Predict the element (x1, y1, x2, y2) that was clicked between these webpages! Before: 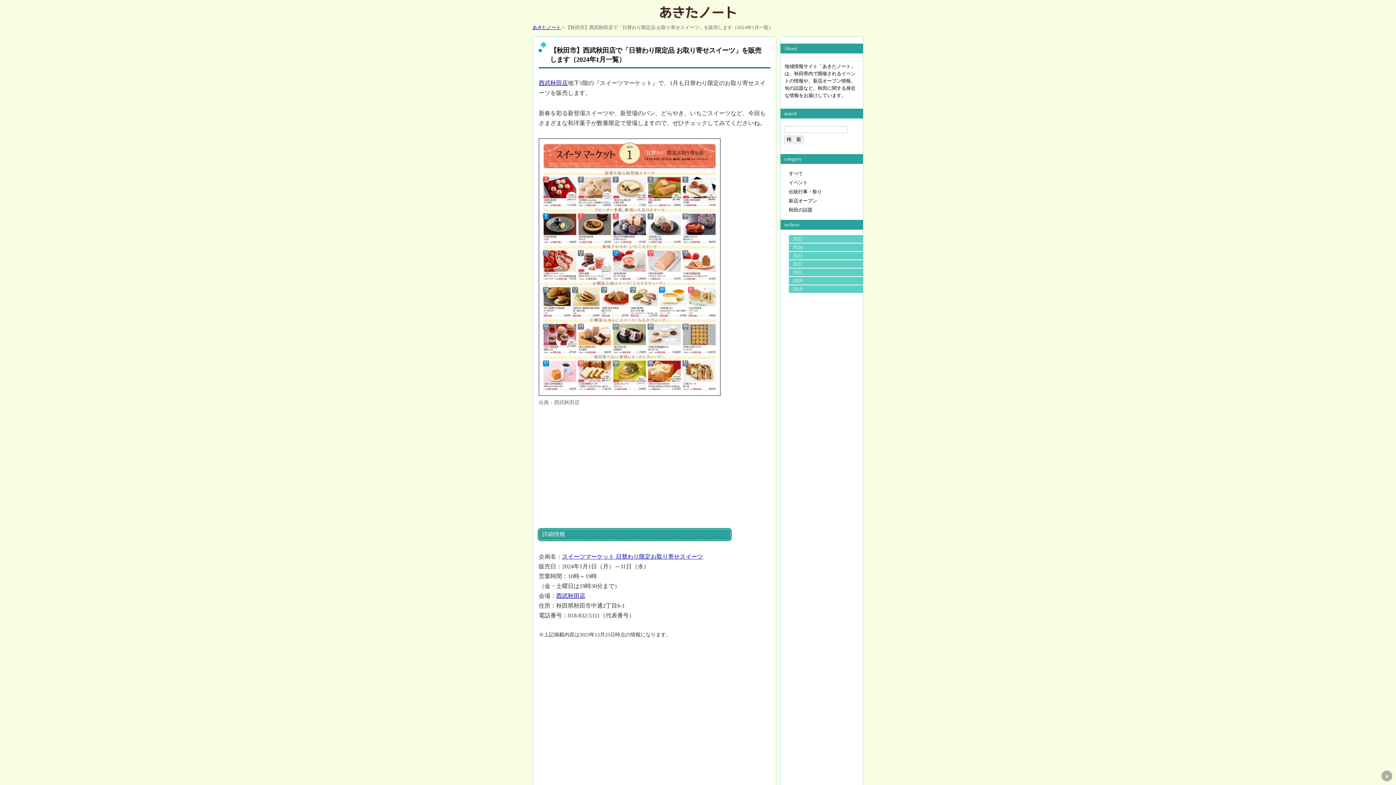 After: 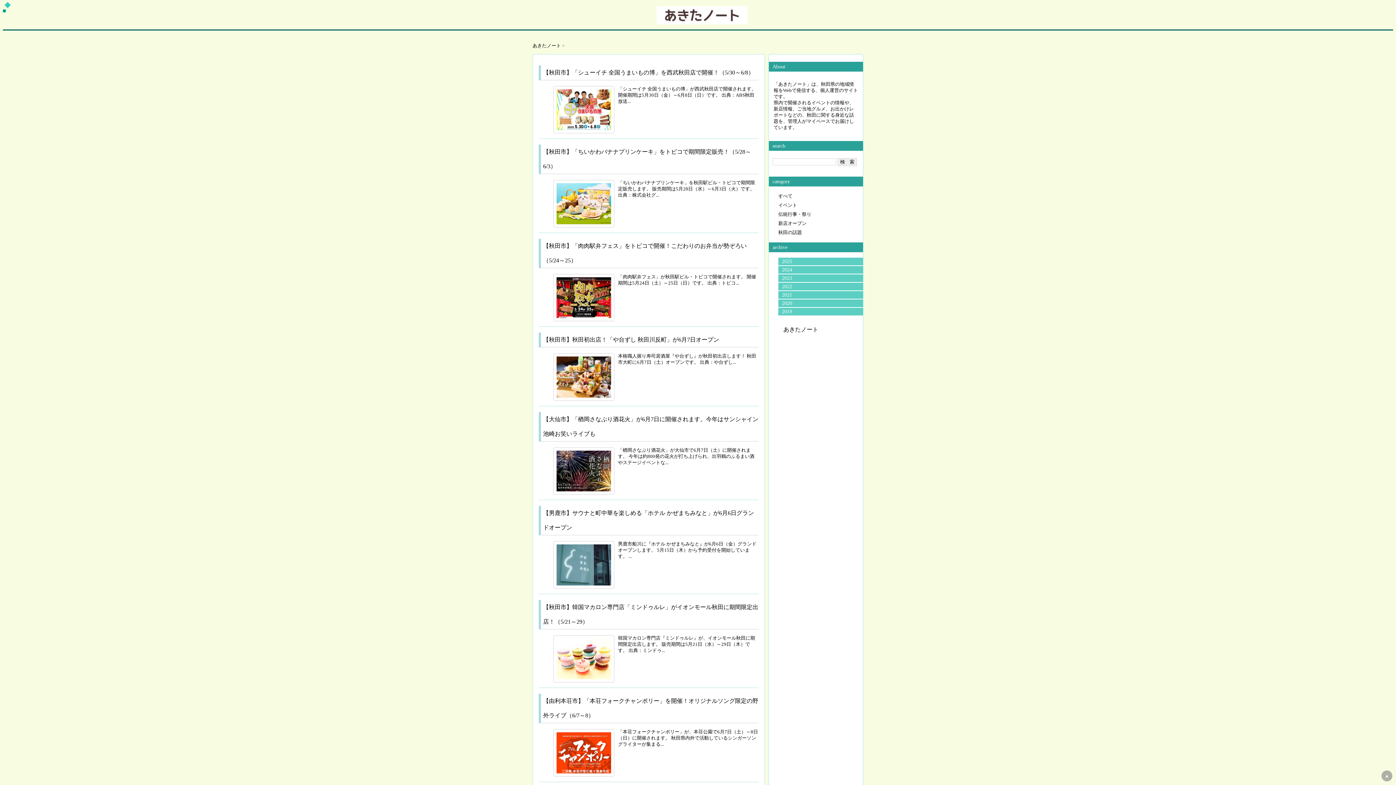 Action: label: すべて bbox: (788, 171, 803, 176)